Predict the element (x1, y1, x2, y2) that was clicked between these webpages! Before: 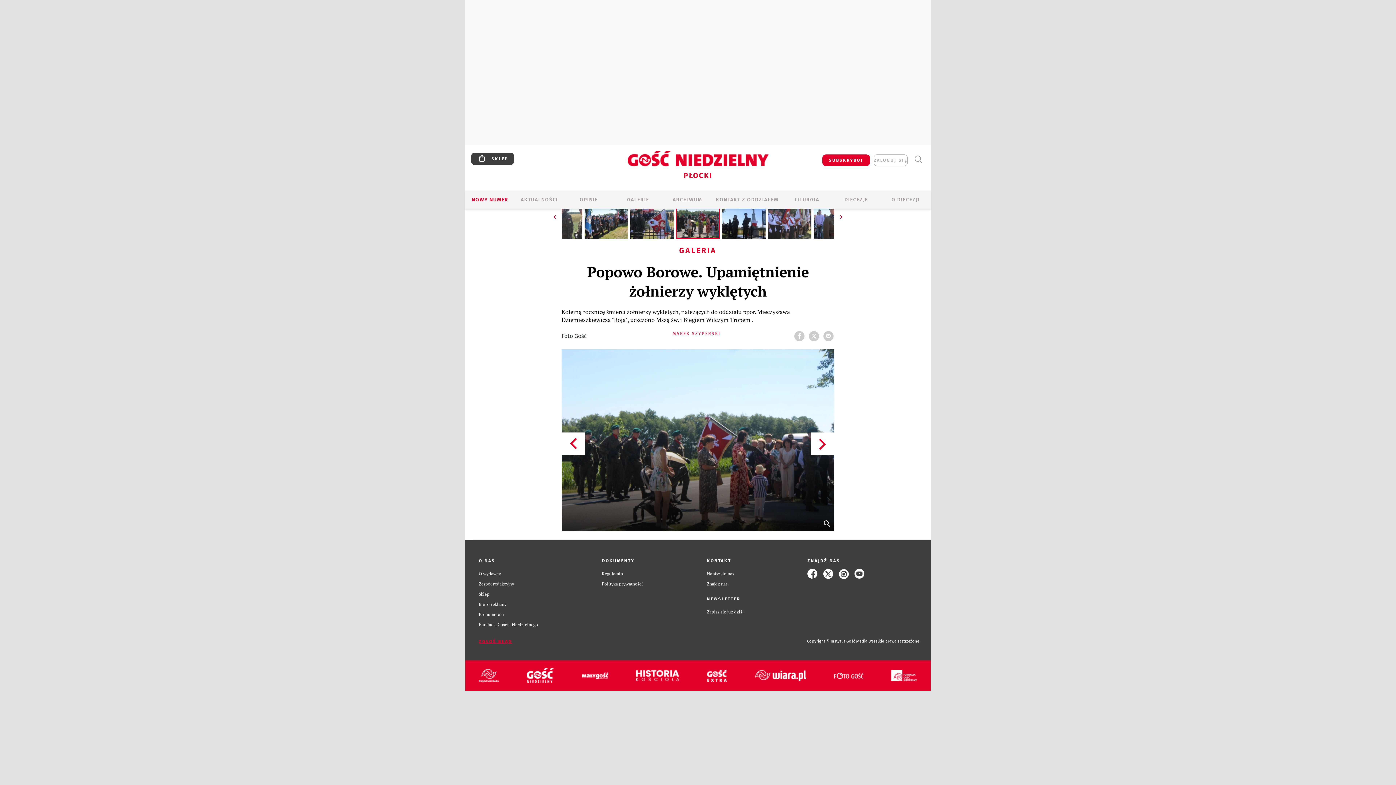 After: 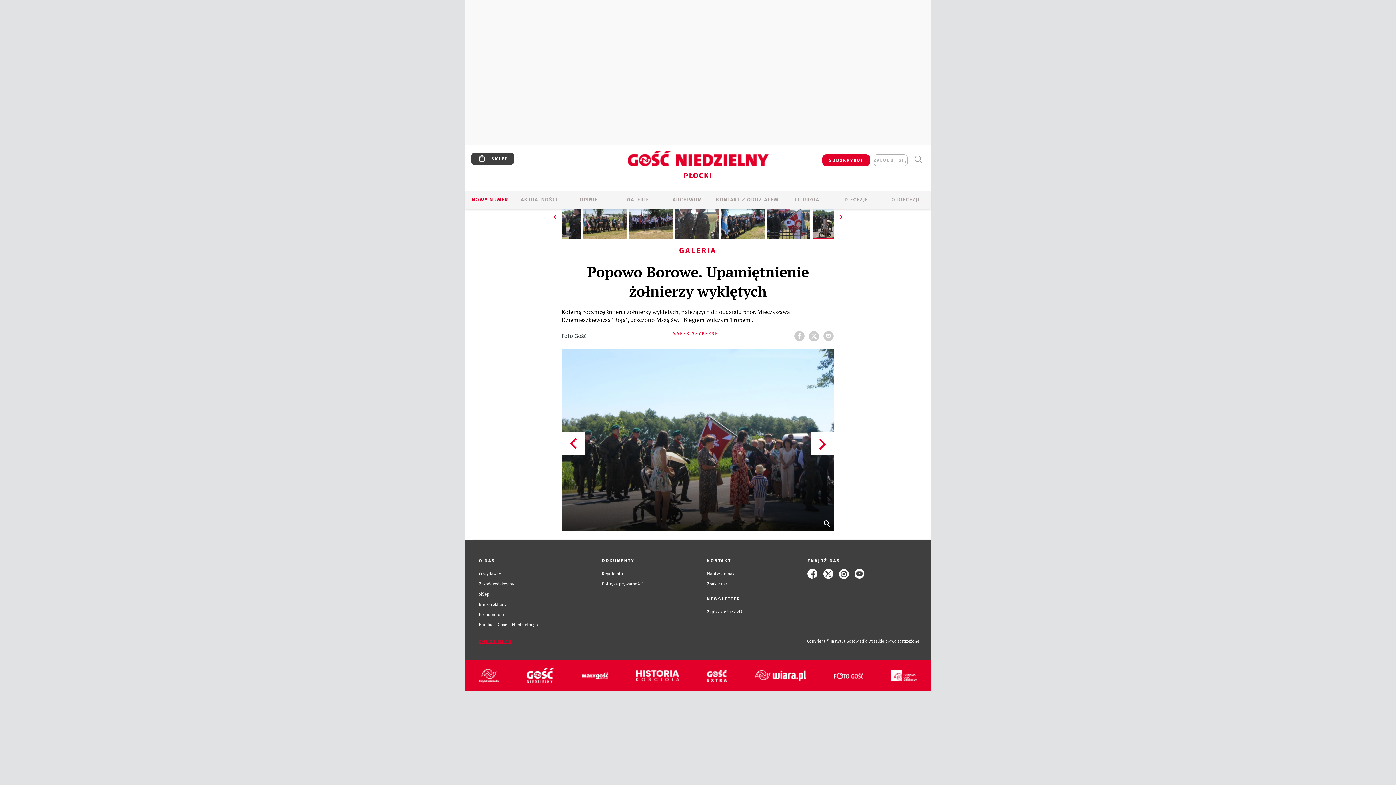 Action: label: ⏪ bbox: (550, 213, 558, 221)